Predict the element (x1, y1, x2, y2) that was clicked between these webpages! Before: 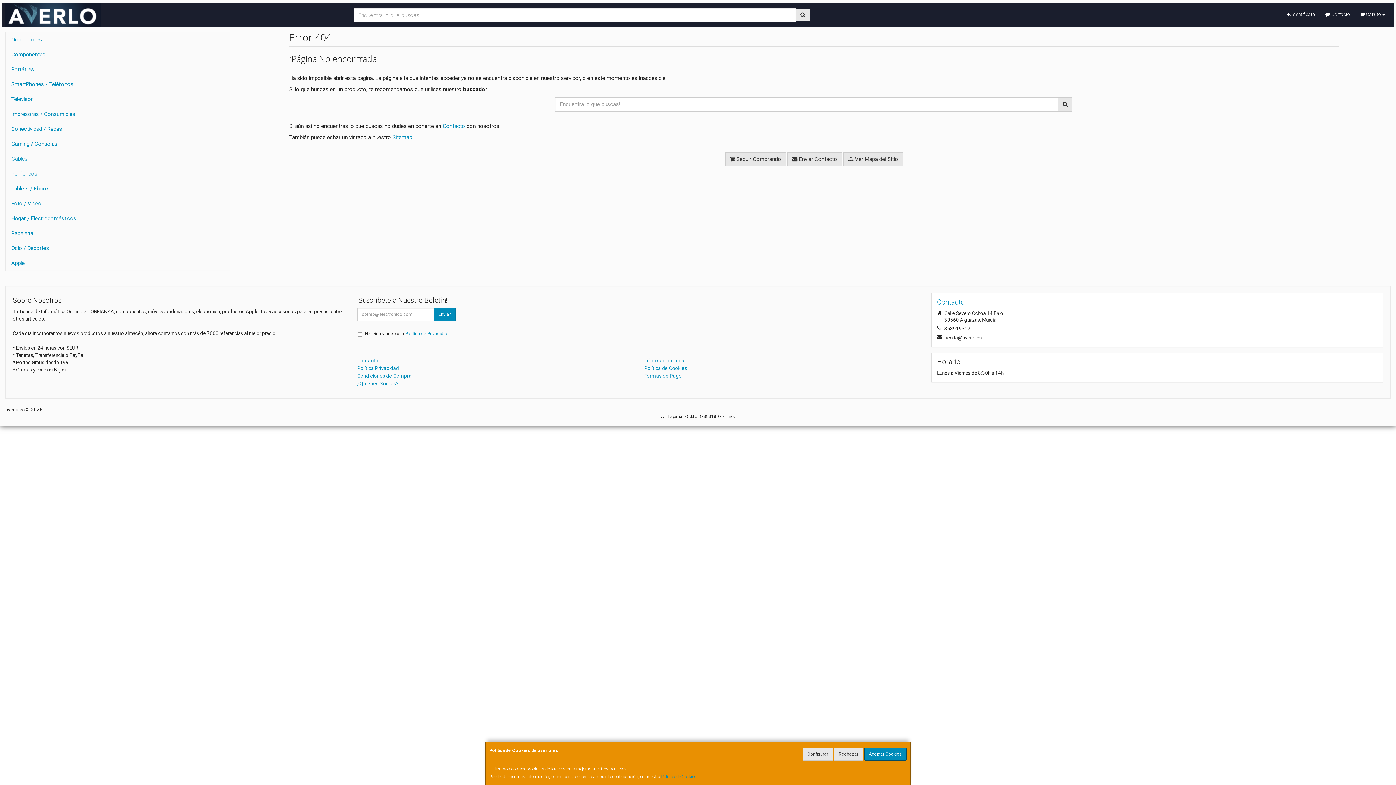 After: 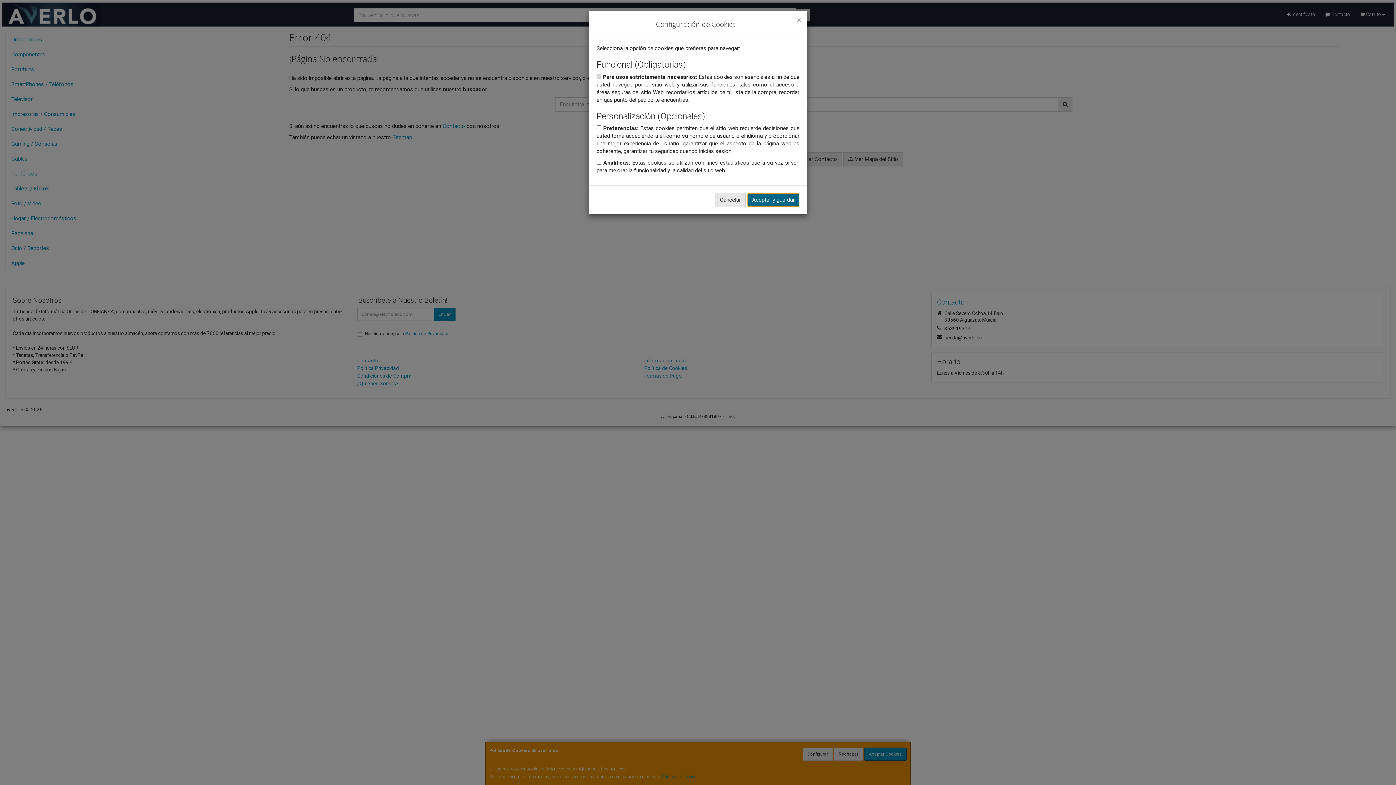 Action: label: Configurar bbox: (802, 748, 833, 761)